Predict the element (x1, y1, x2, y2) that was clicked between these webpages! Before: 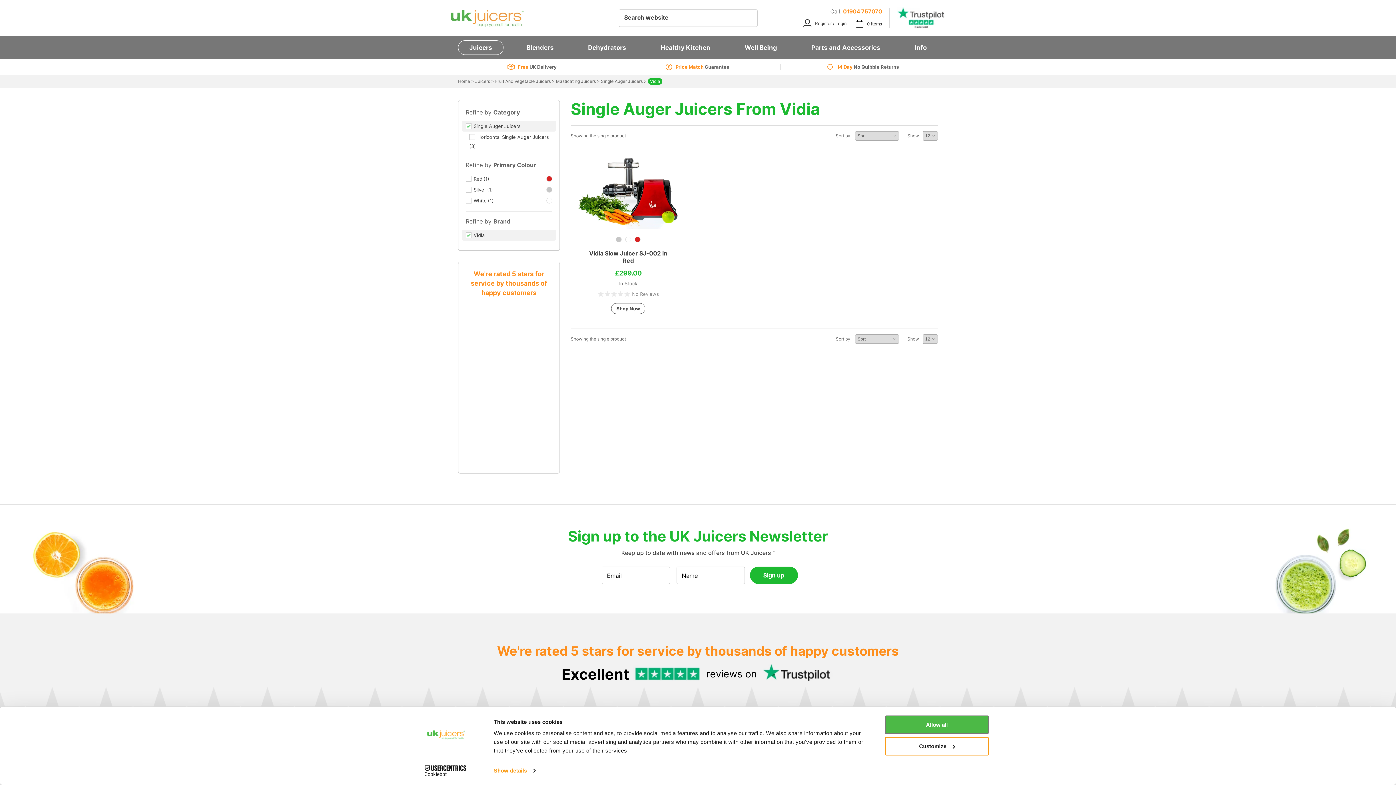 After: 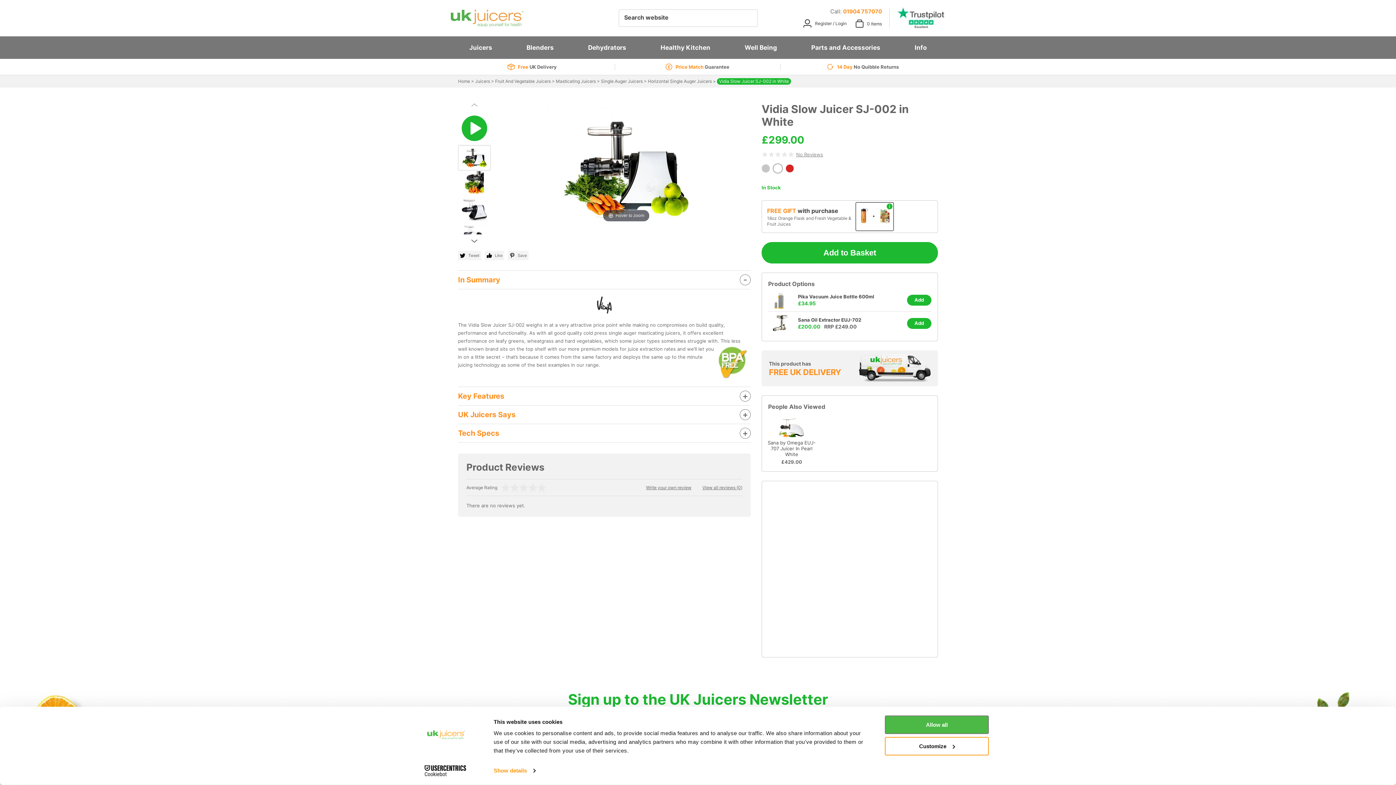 Action: bbox: (625, 236, 631, 242)